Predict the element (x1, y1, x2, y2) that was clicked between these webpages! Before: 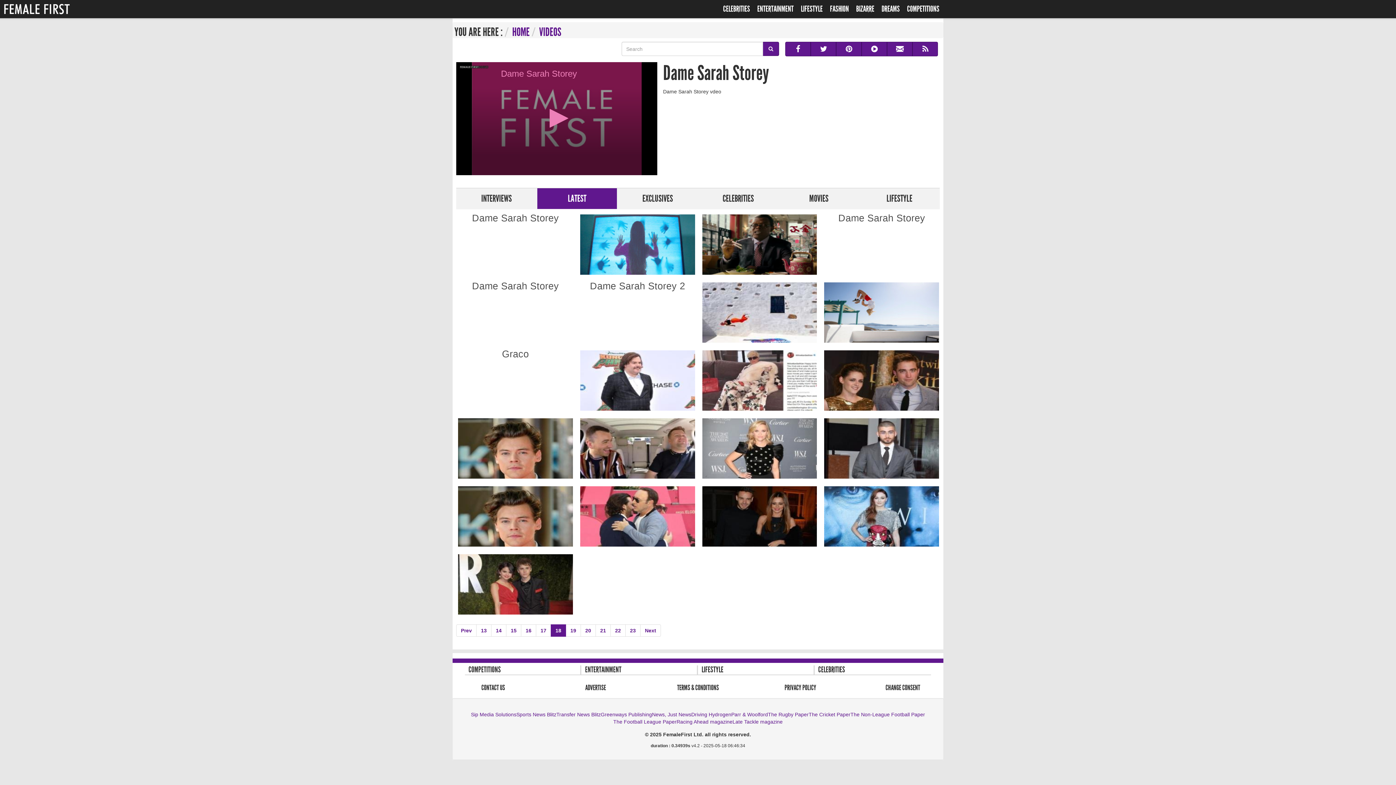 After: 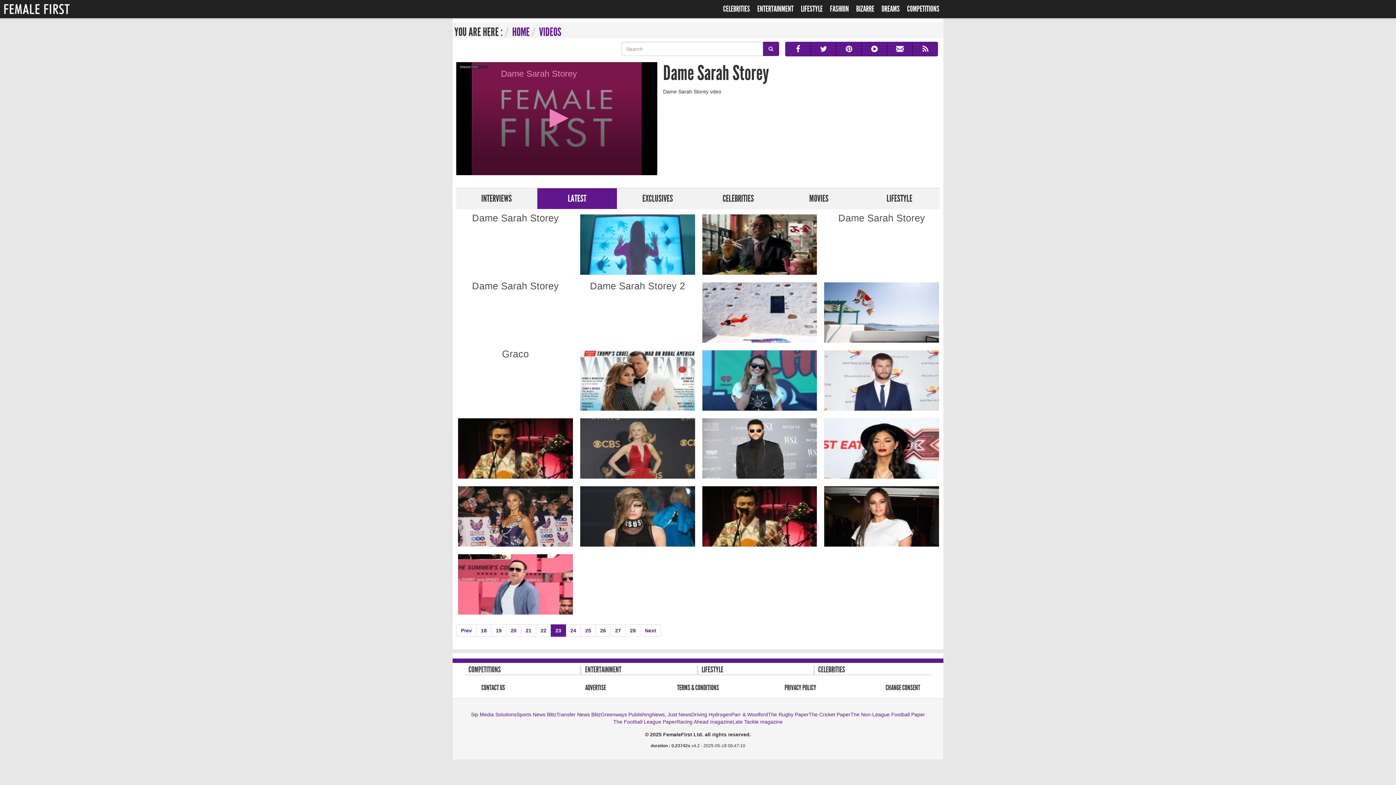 Action: label: 23 bbox: (625, 624, 640, 637)